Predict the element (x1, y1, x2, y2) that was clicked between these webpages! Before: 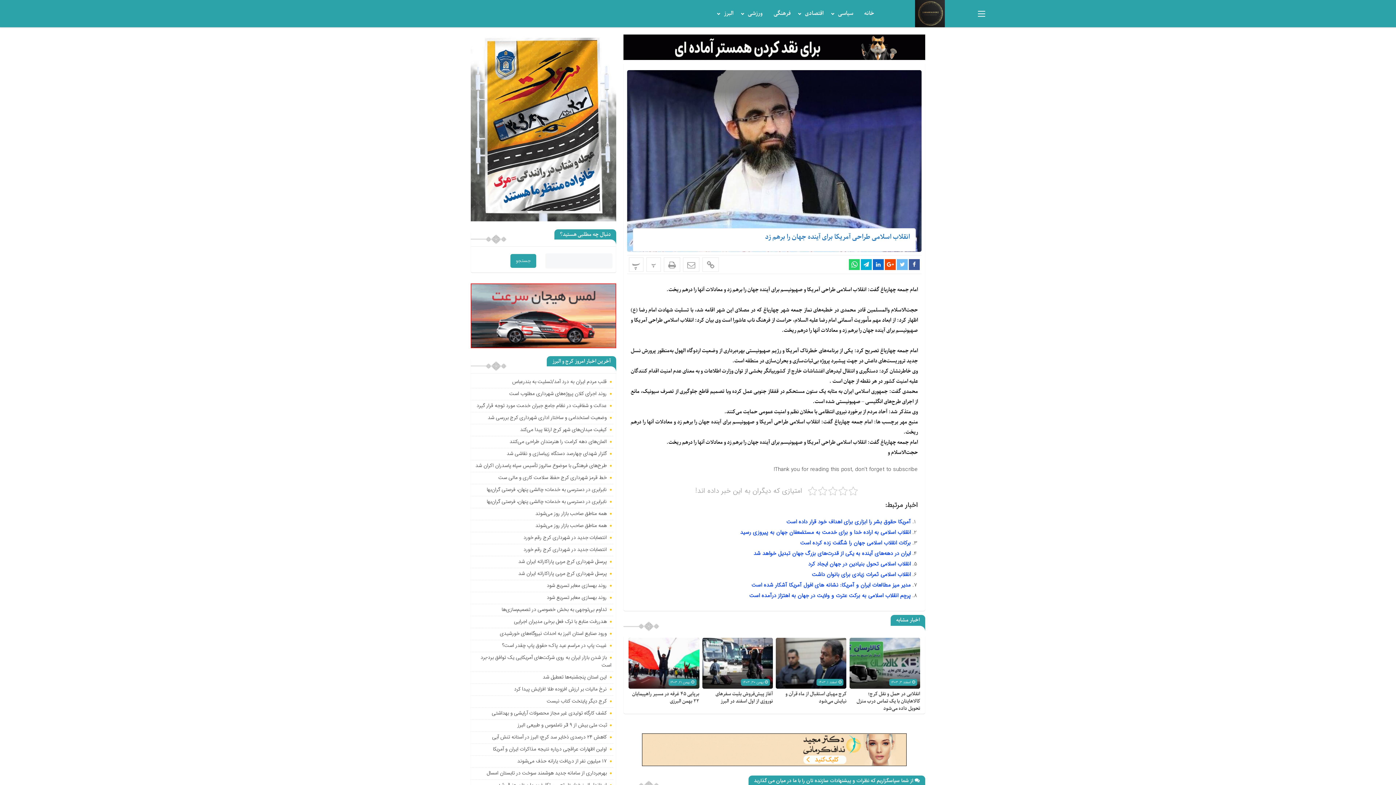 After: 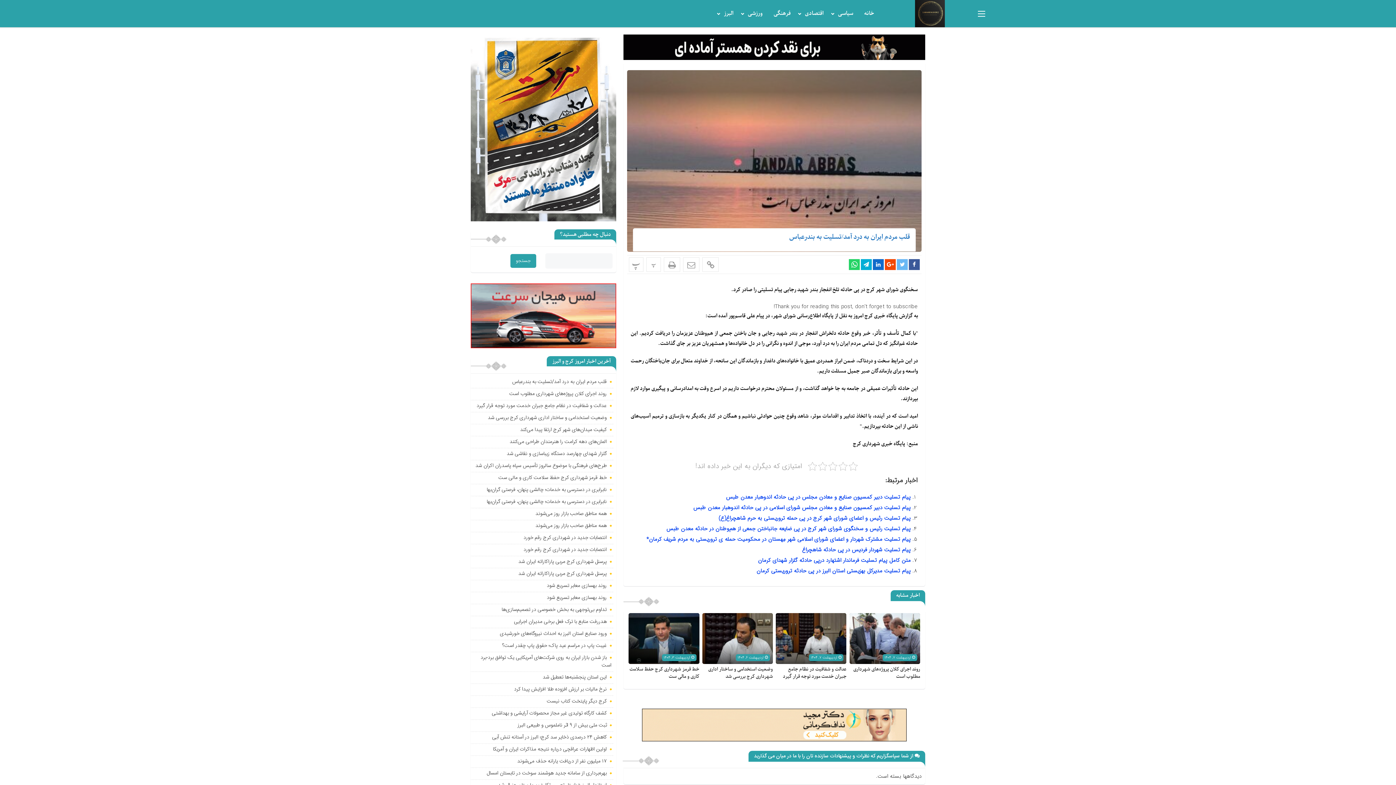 Action: bbox: (512, 377, 606, 386) label: قلب مردم ایران به درد آمد/تسلیت به بندرعباس